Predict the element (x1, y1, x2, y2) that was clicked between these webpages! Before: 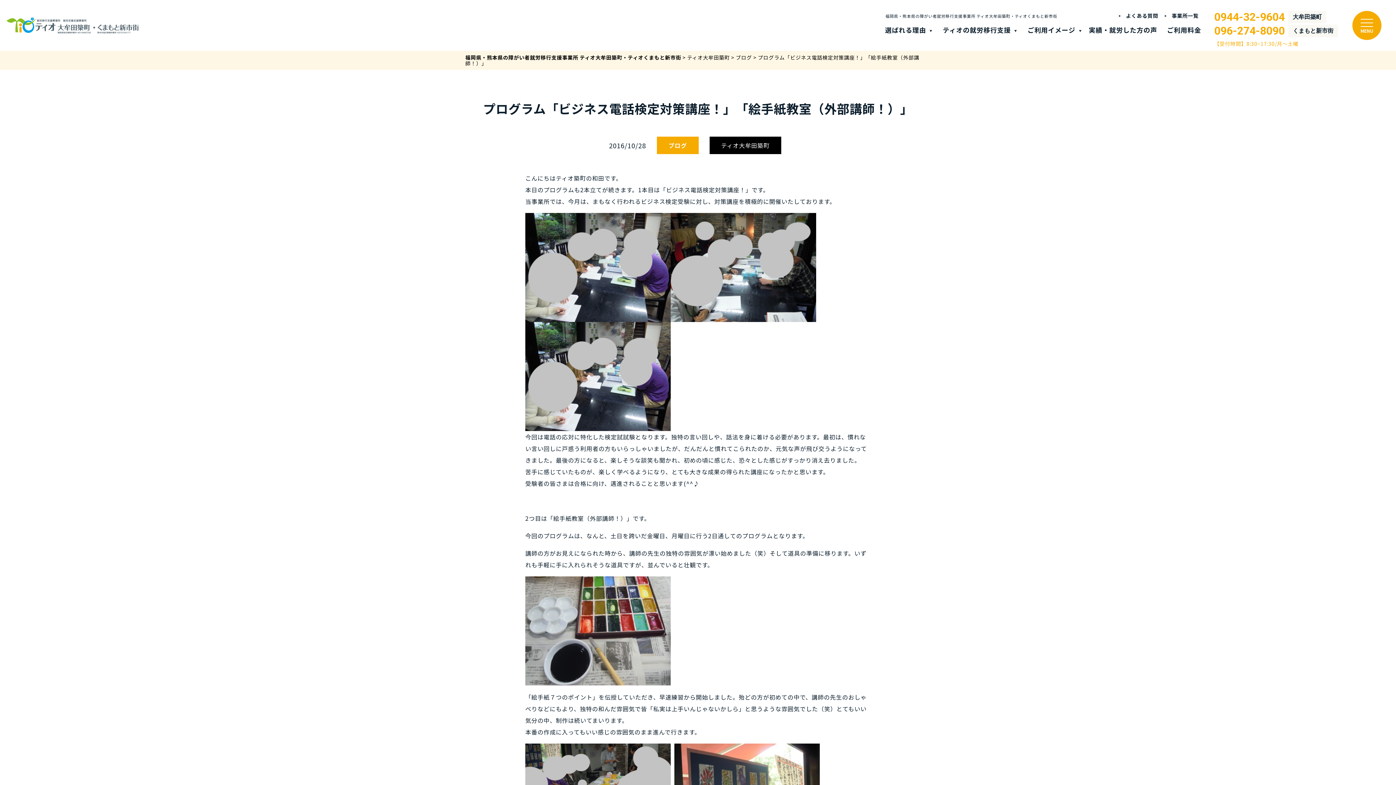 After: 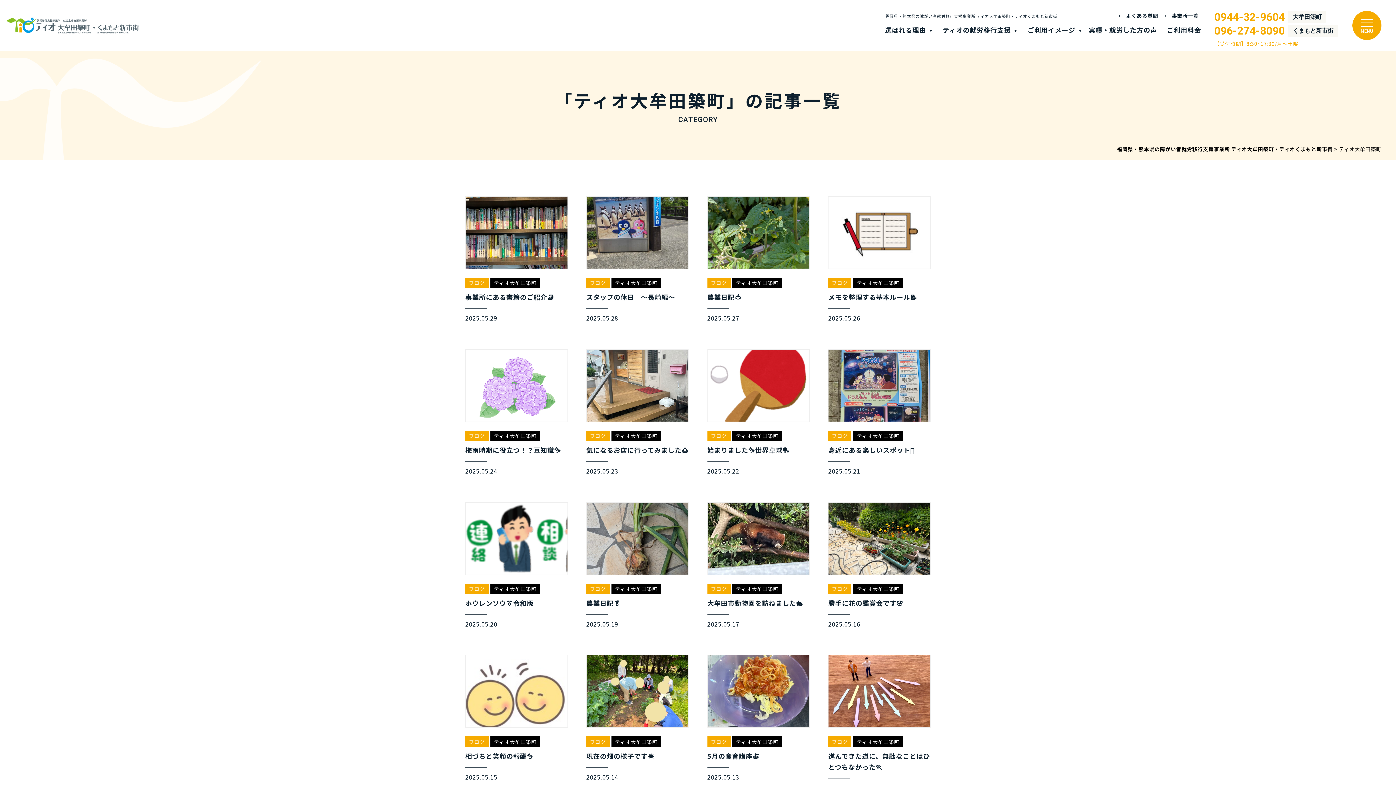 Action: label: ティオ大牟田築町 bbox: (687, 53, 730, 61)